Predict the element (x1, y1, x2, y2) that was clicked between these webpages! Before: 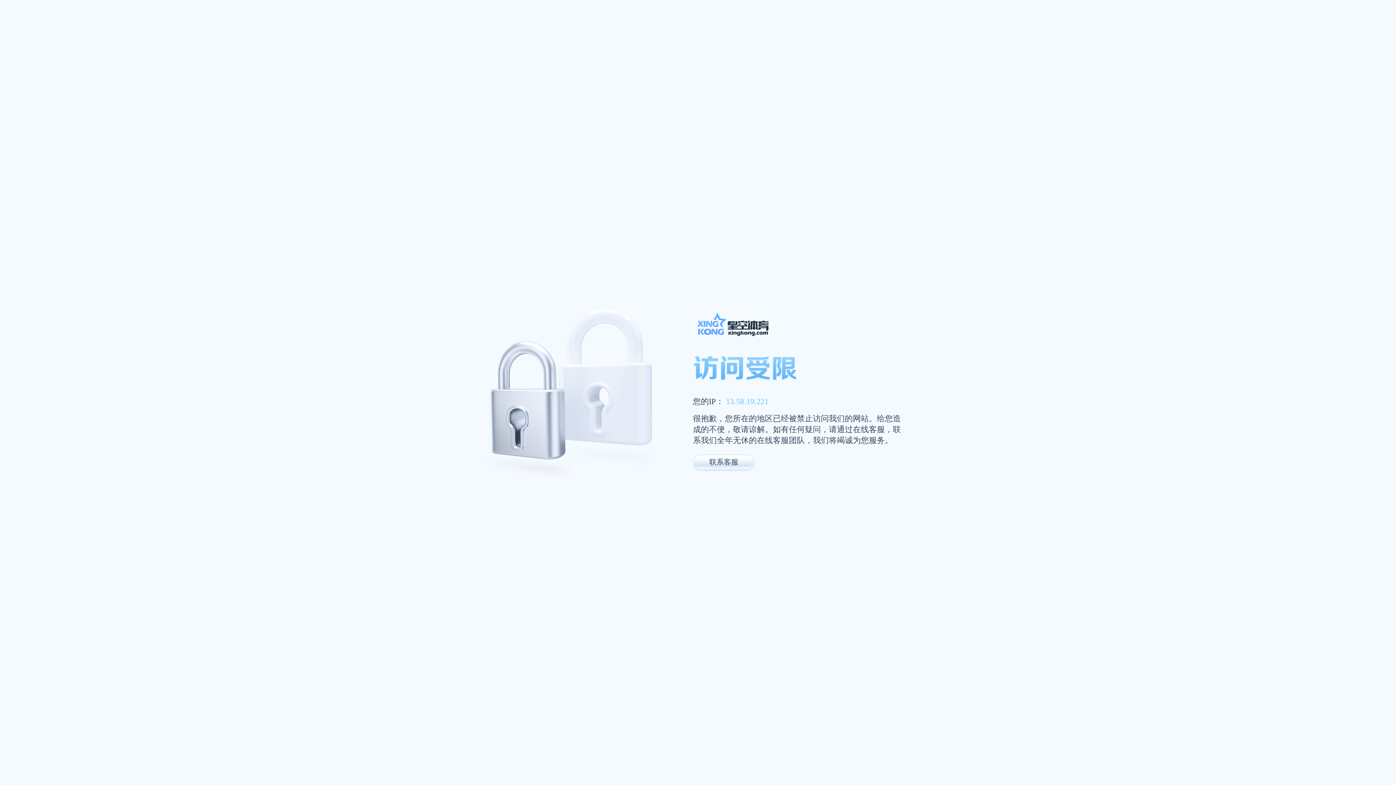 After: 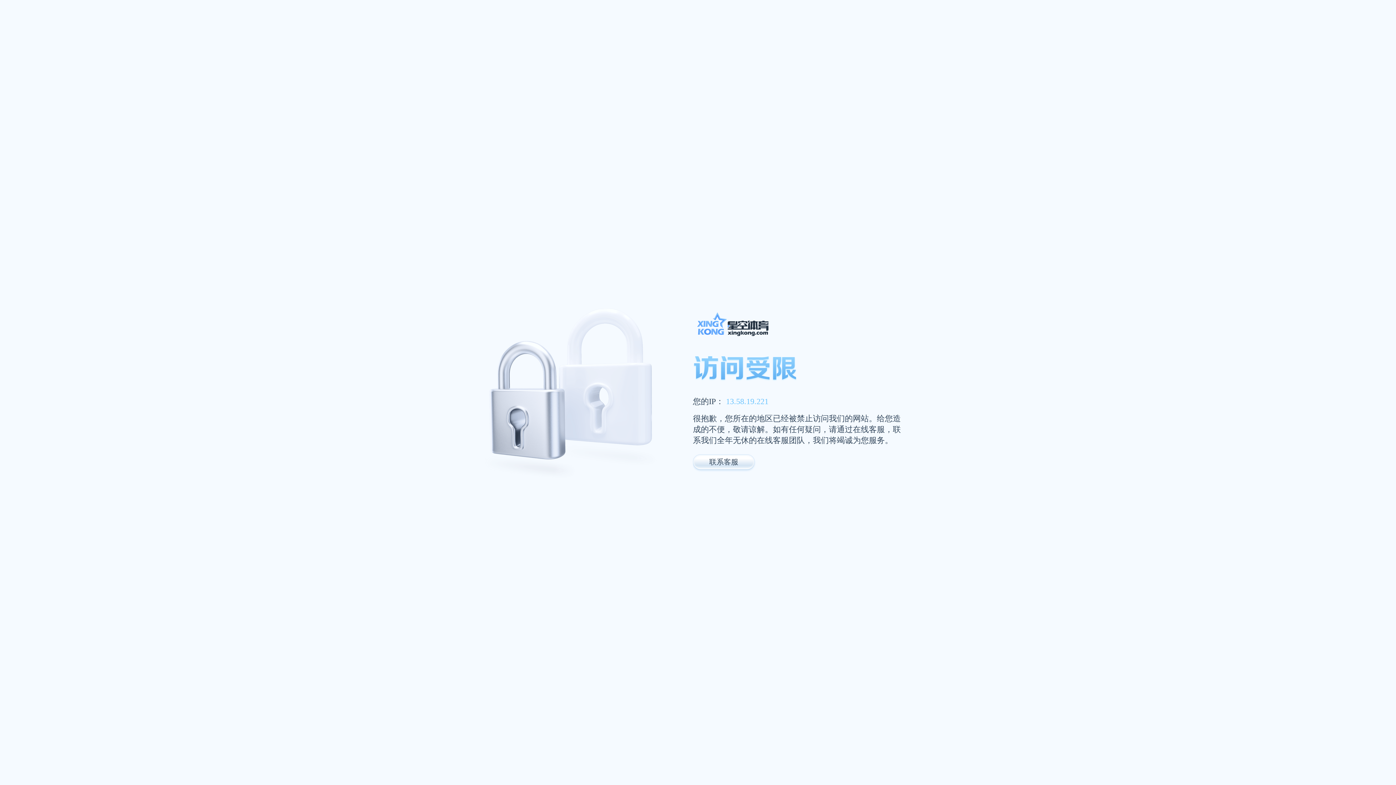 Action: bbox: (693, 327, 947, 357)